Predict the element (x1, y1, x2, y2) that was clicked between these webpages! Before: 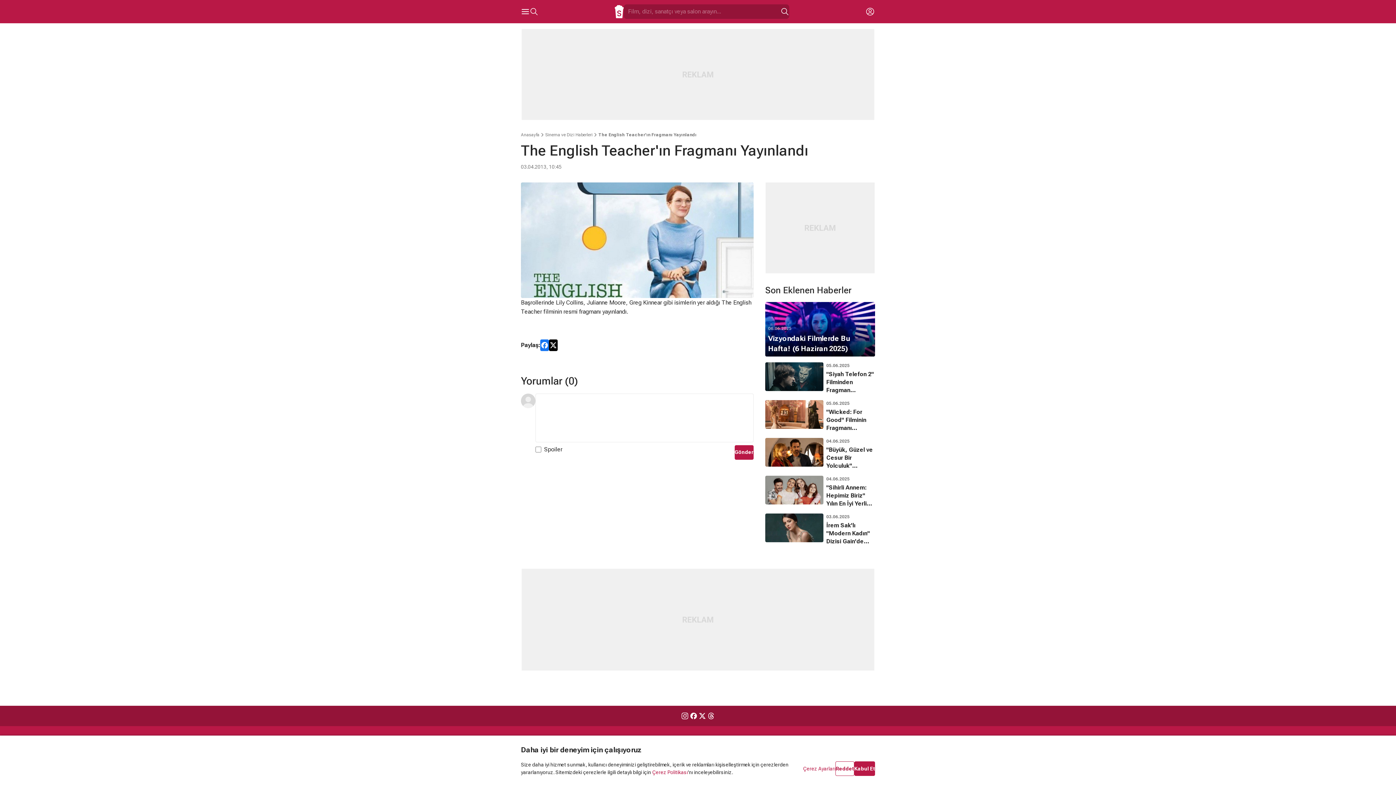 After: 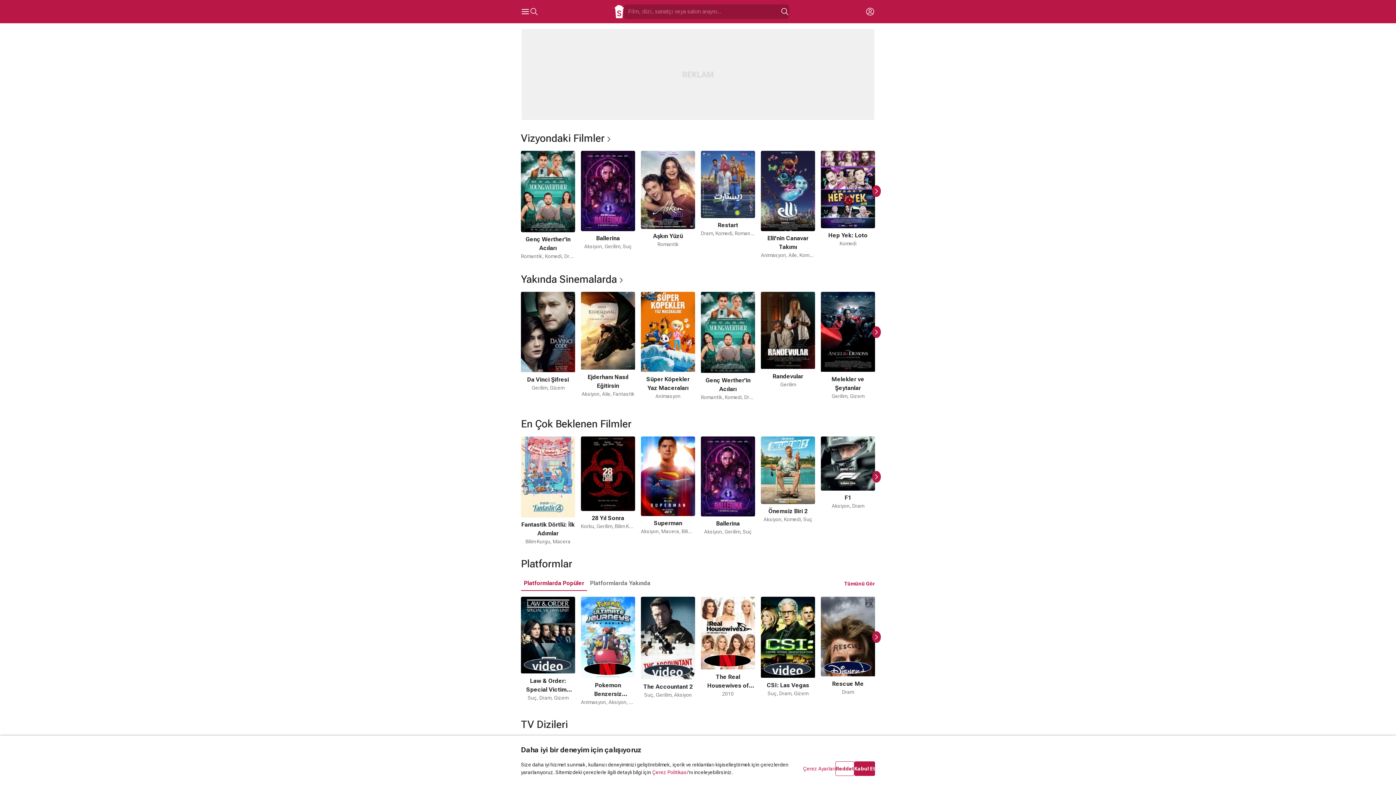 Action: bbox: (521, 131, 539, 138) label: Anasayfa